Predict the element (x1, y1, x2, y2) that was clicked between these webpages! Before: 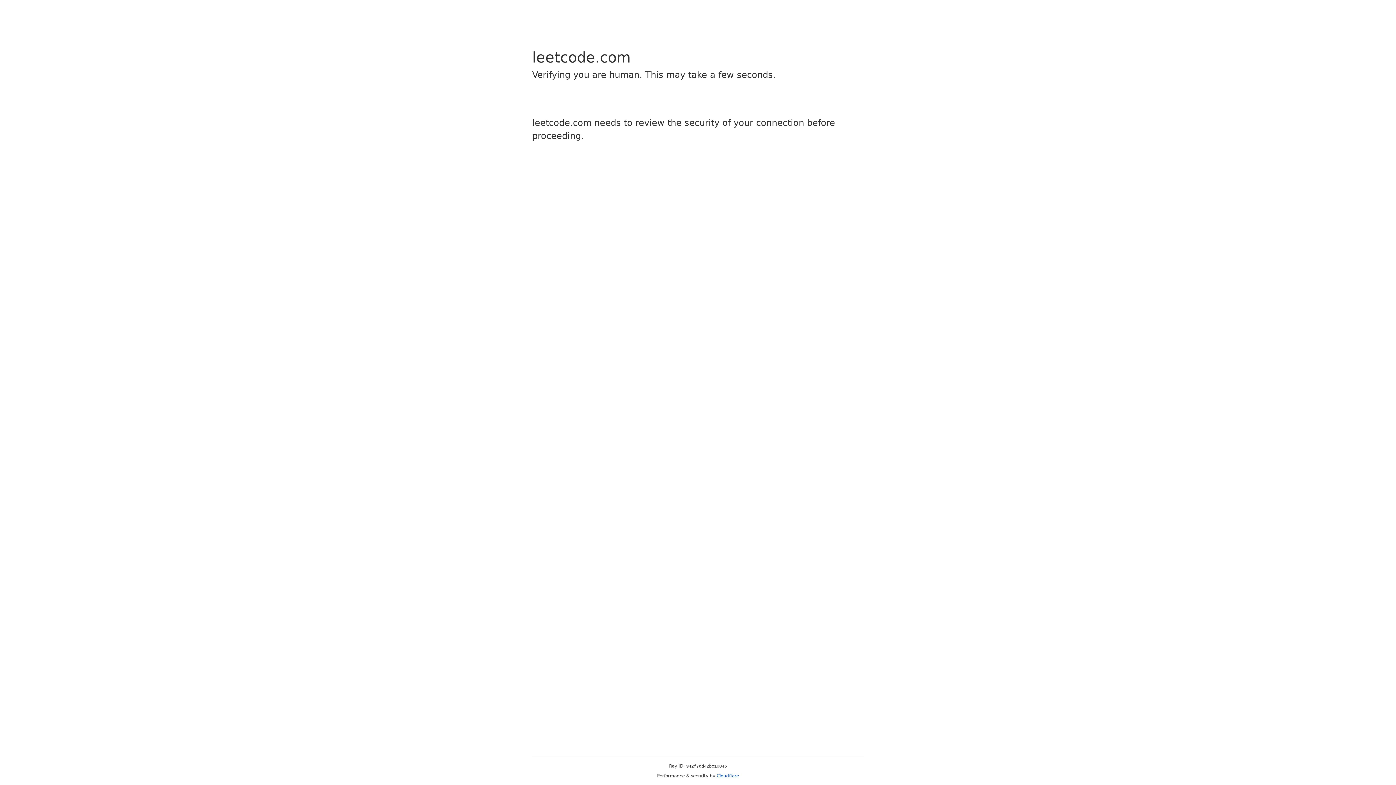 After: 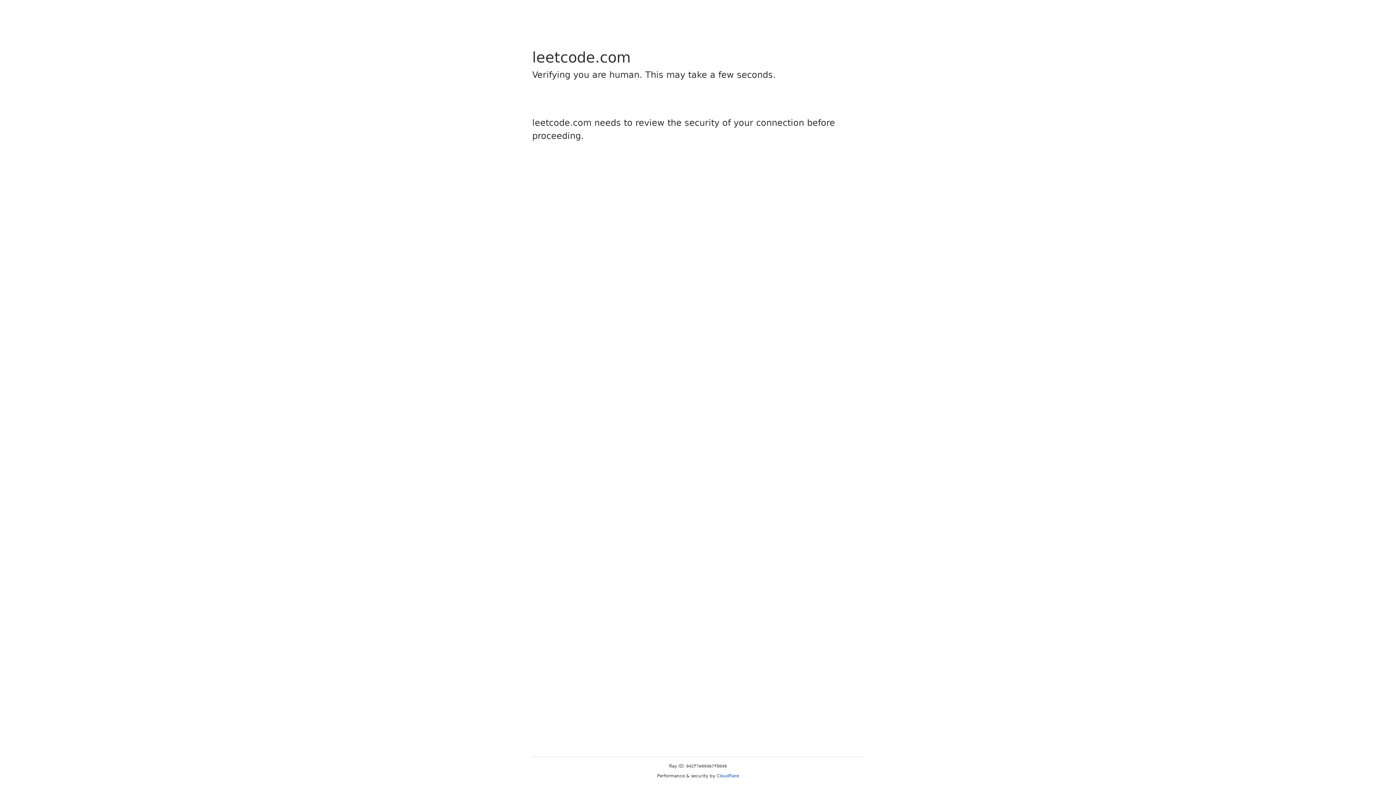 Action: bbox: (716, 773, 739, 778) label: Cloudflare